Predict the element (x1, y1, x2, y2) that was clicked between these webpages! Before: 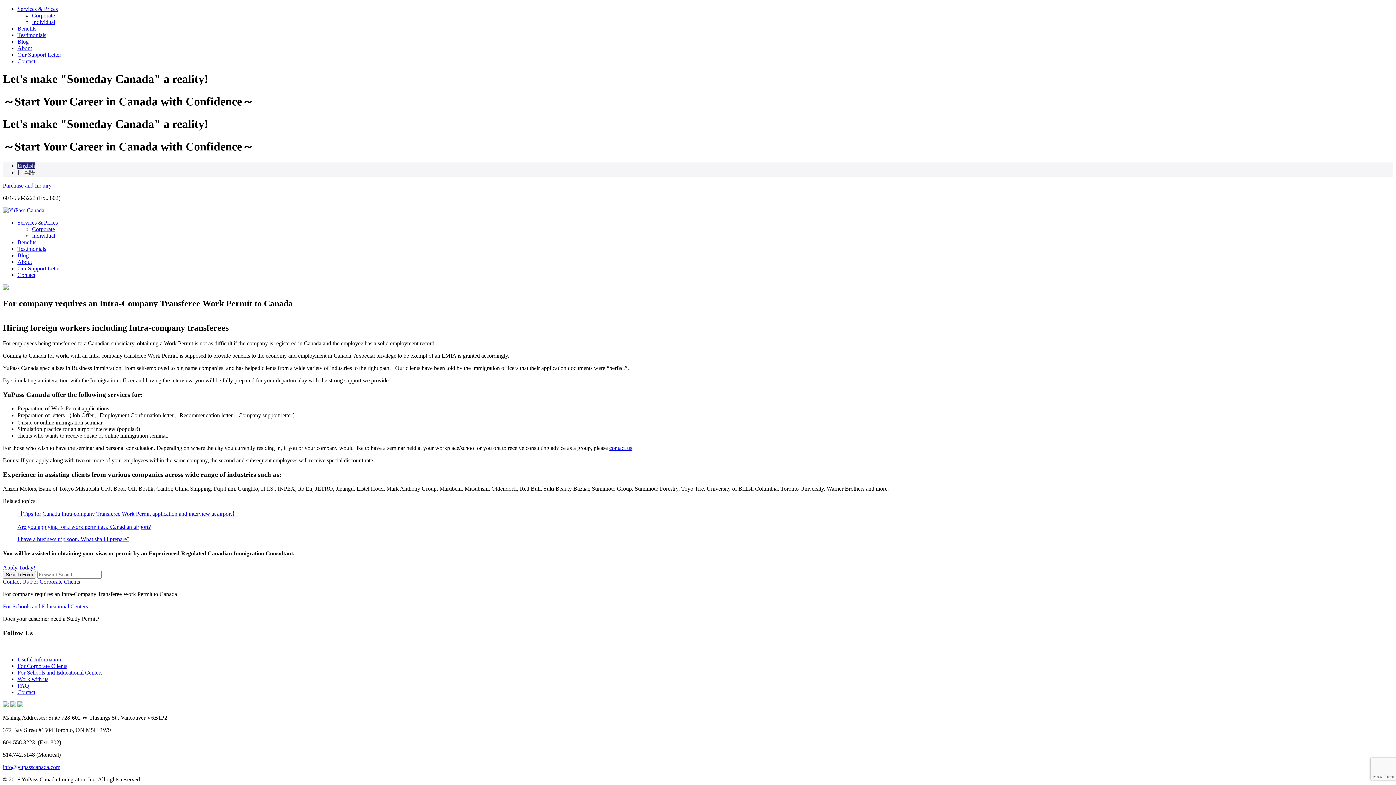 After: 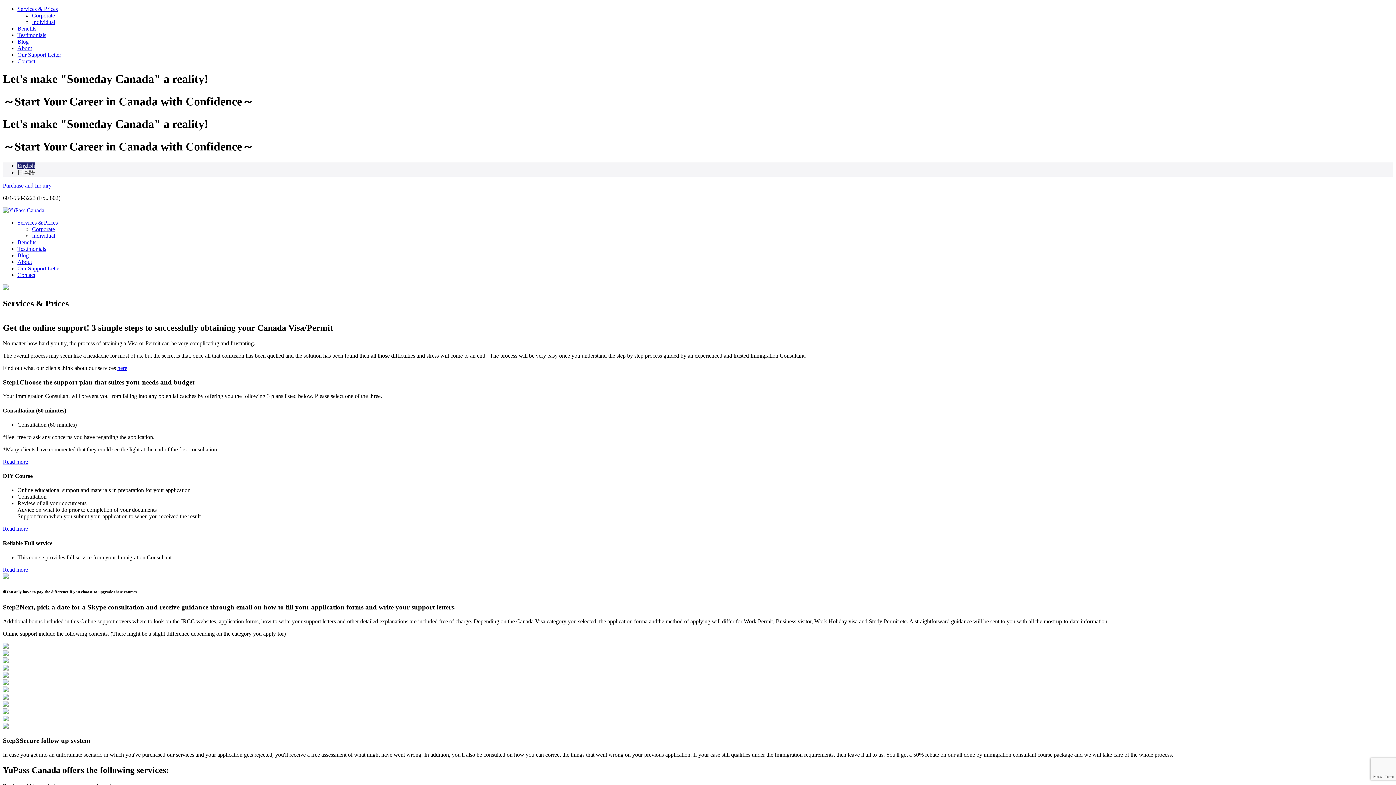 Action: bbox: (32, 18, 55, 25) label: Individual